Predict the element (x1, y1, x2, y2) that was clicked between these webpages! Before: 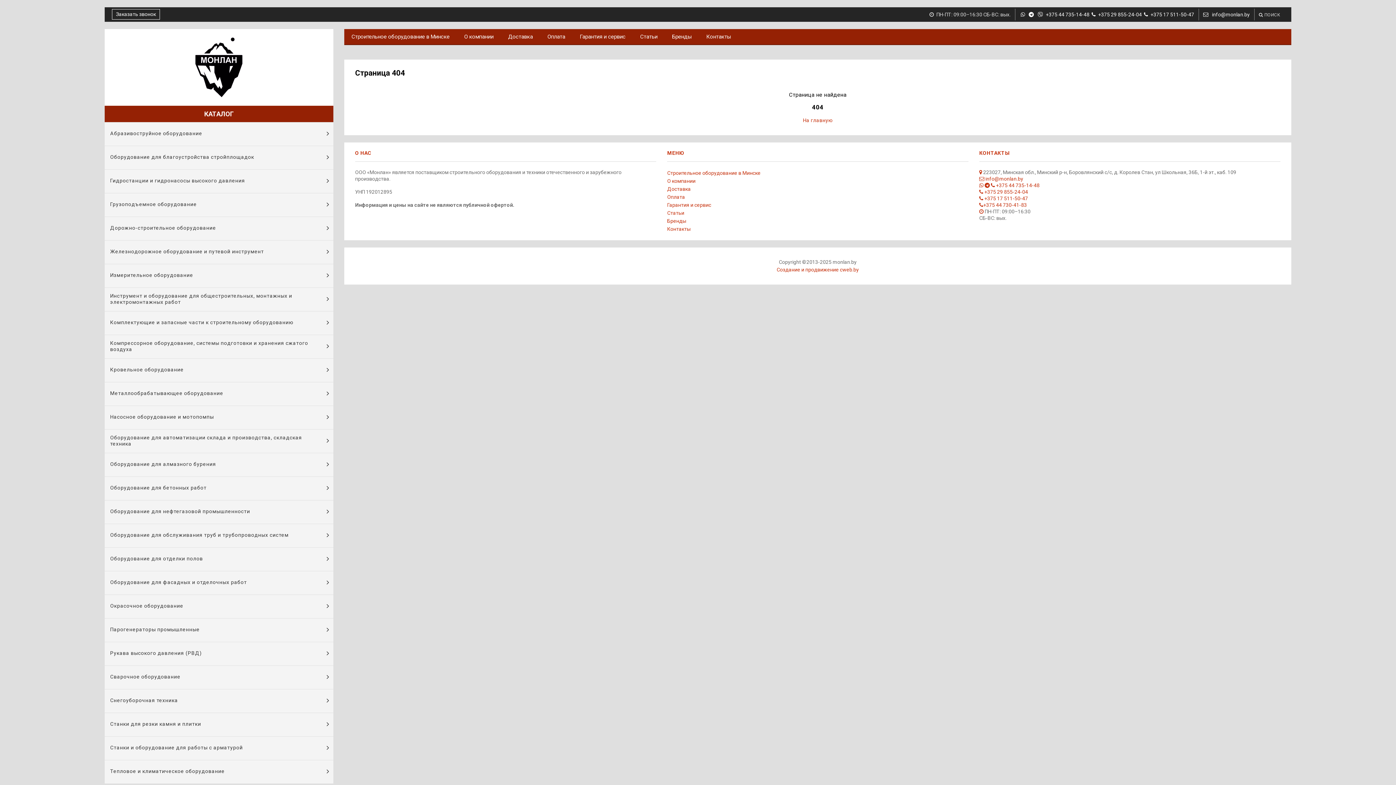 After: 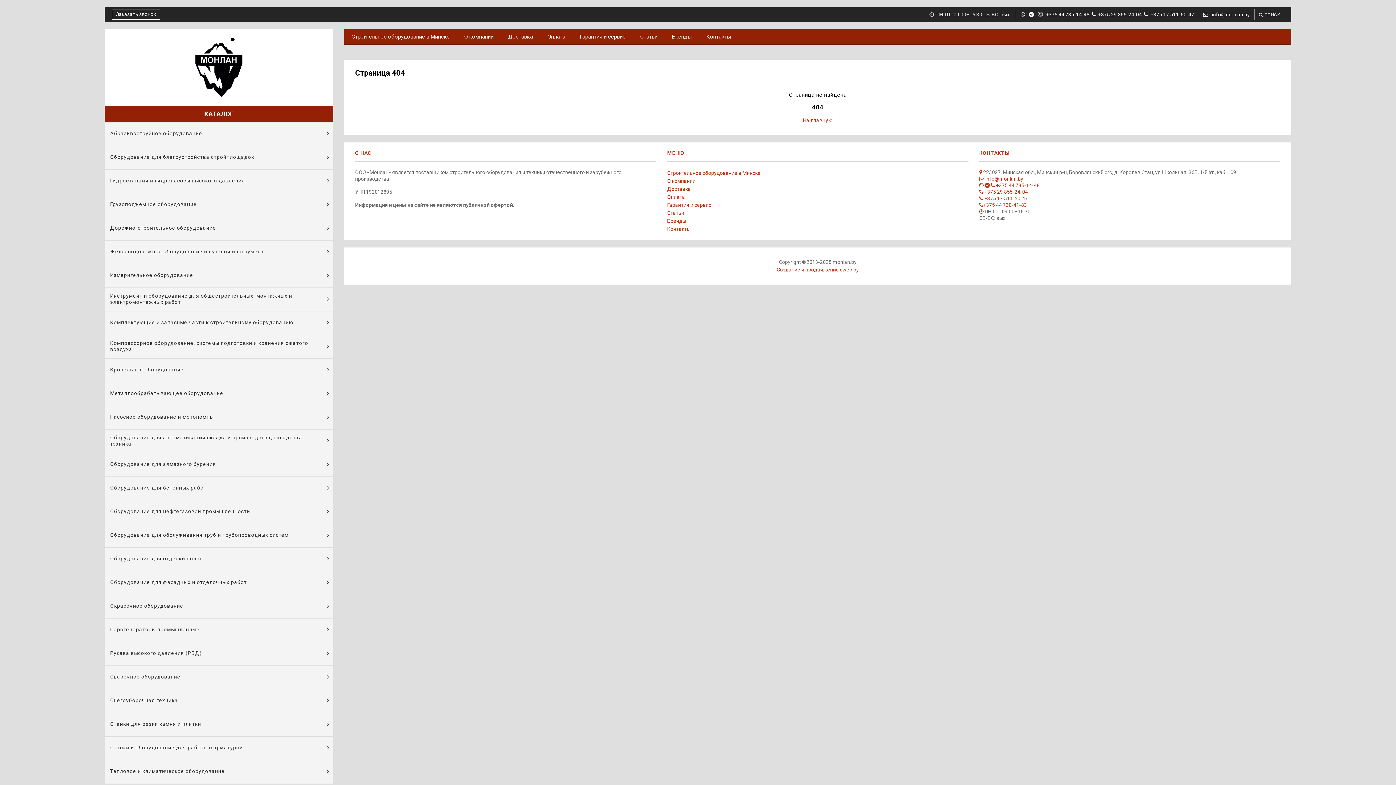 Action: label: На главную bbox: (803, 117, 832, 123)